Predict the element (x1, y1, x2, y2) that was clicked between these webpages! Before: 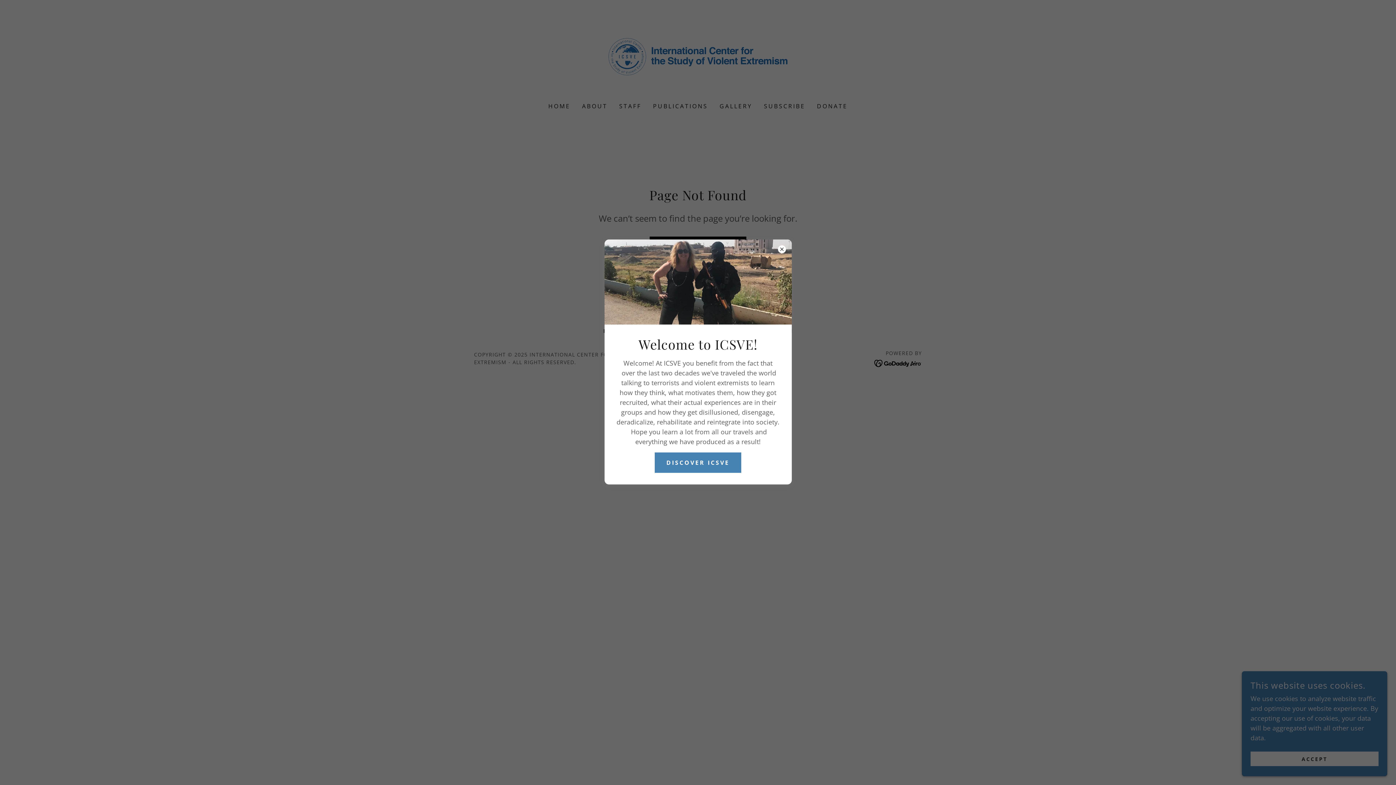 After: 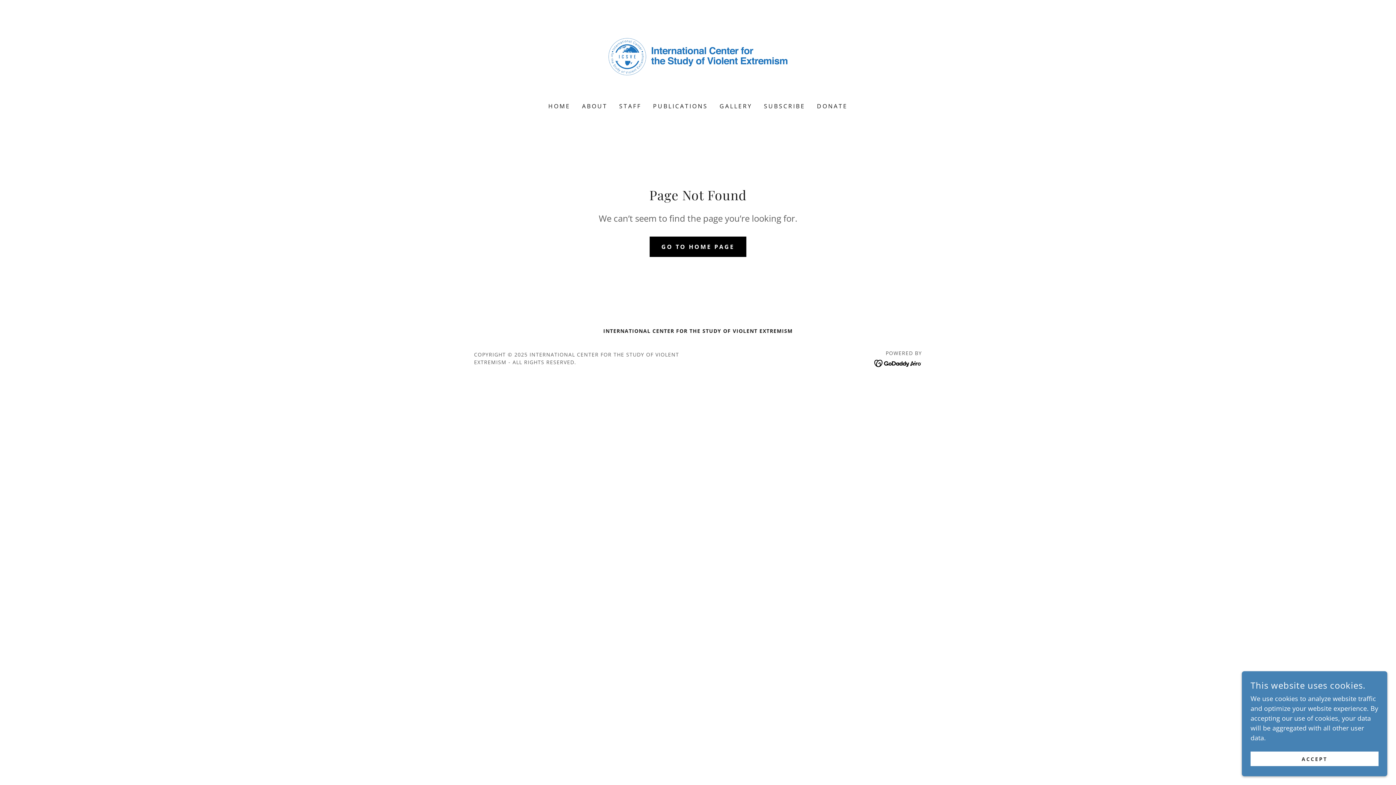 Action: label: DISCOVER ICSVE bbox: (654, 452, 741, 473)